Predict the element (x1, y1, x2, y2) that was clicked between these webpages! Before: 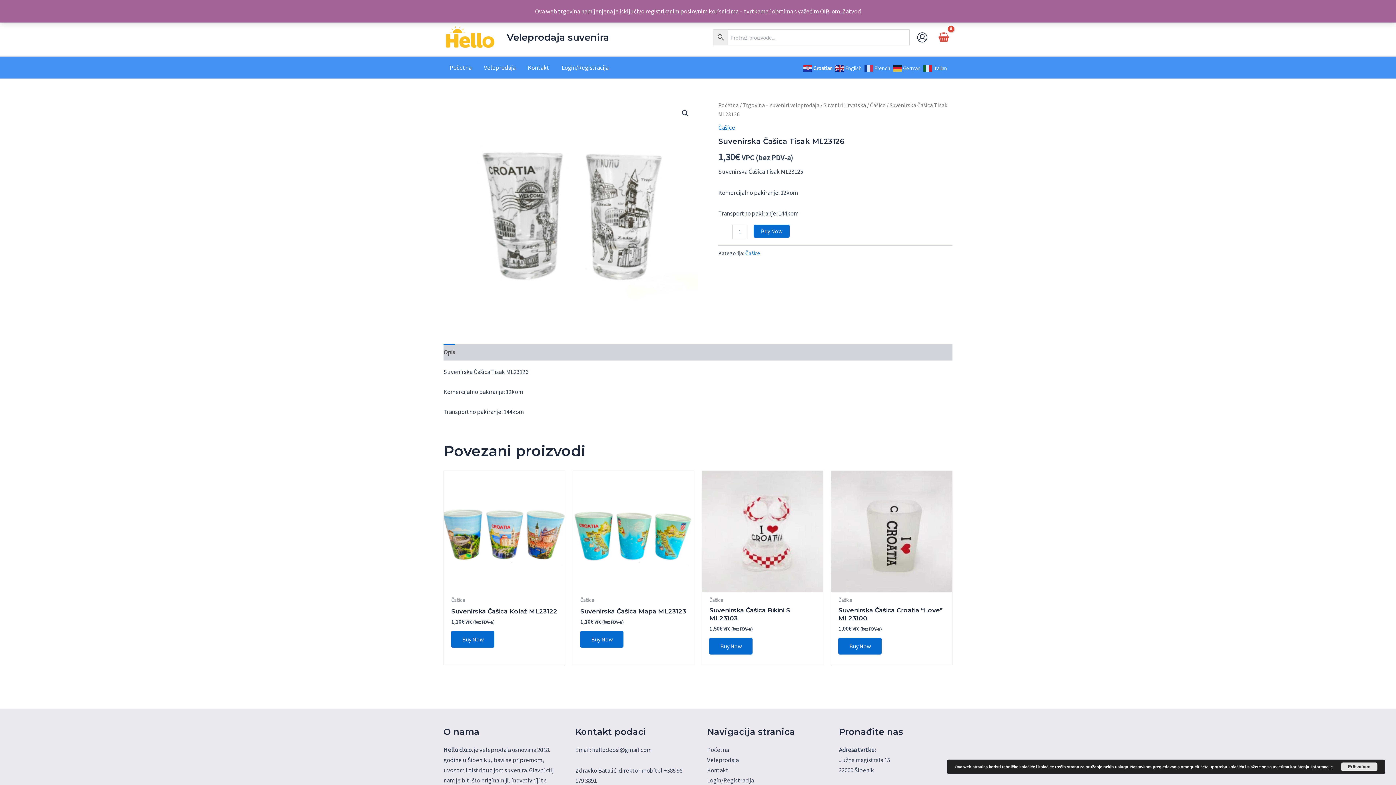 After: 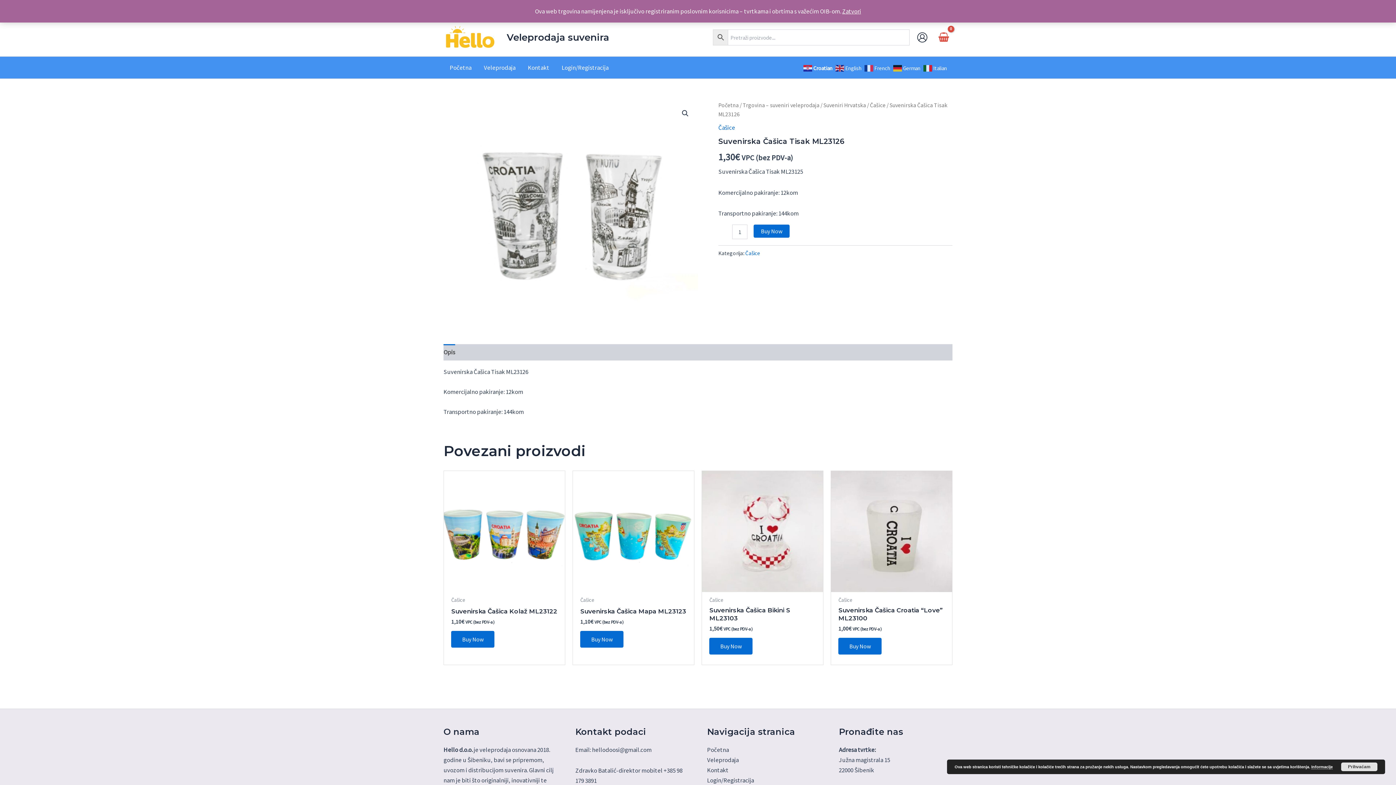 Action: label: Informacije bbox: (1311, 765, 1333, 769)